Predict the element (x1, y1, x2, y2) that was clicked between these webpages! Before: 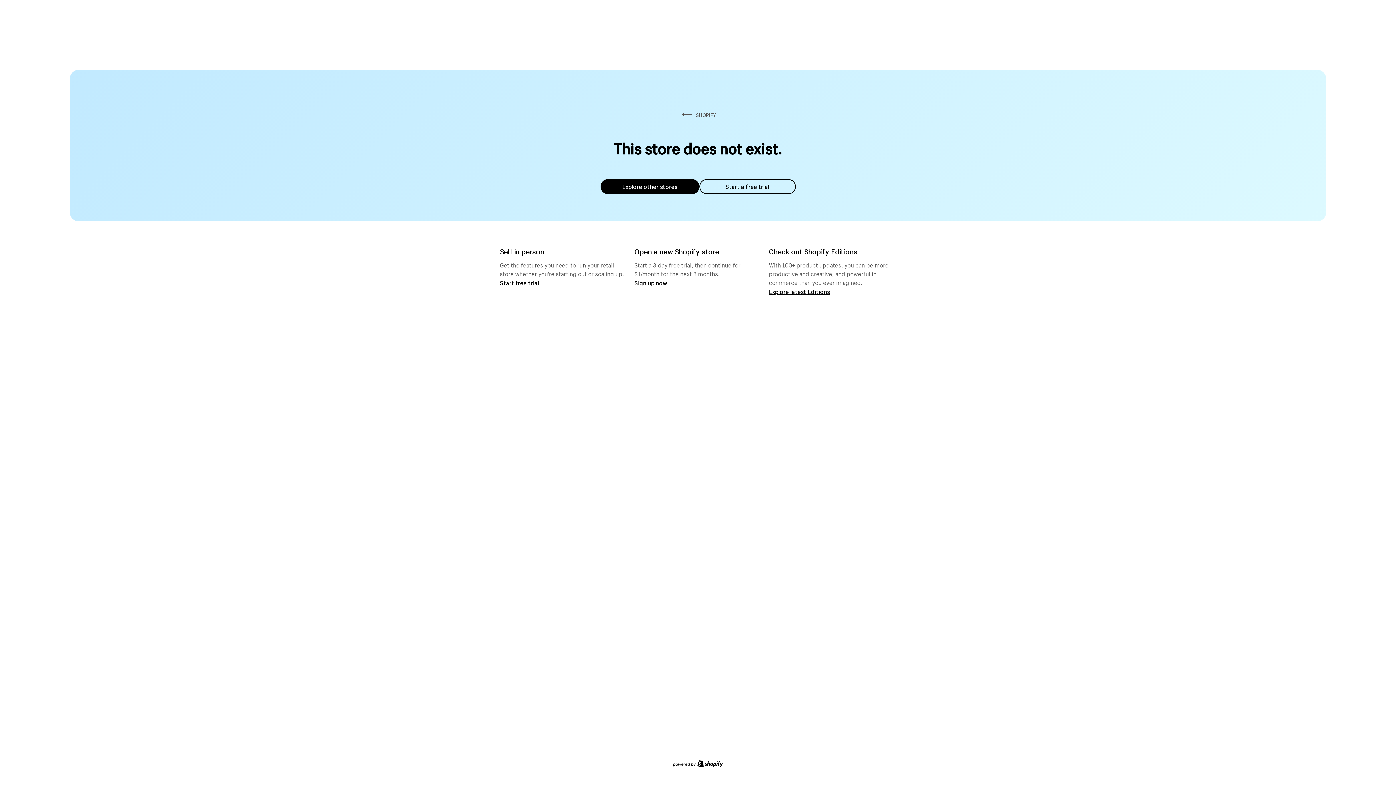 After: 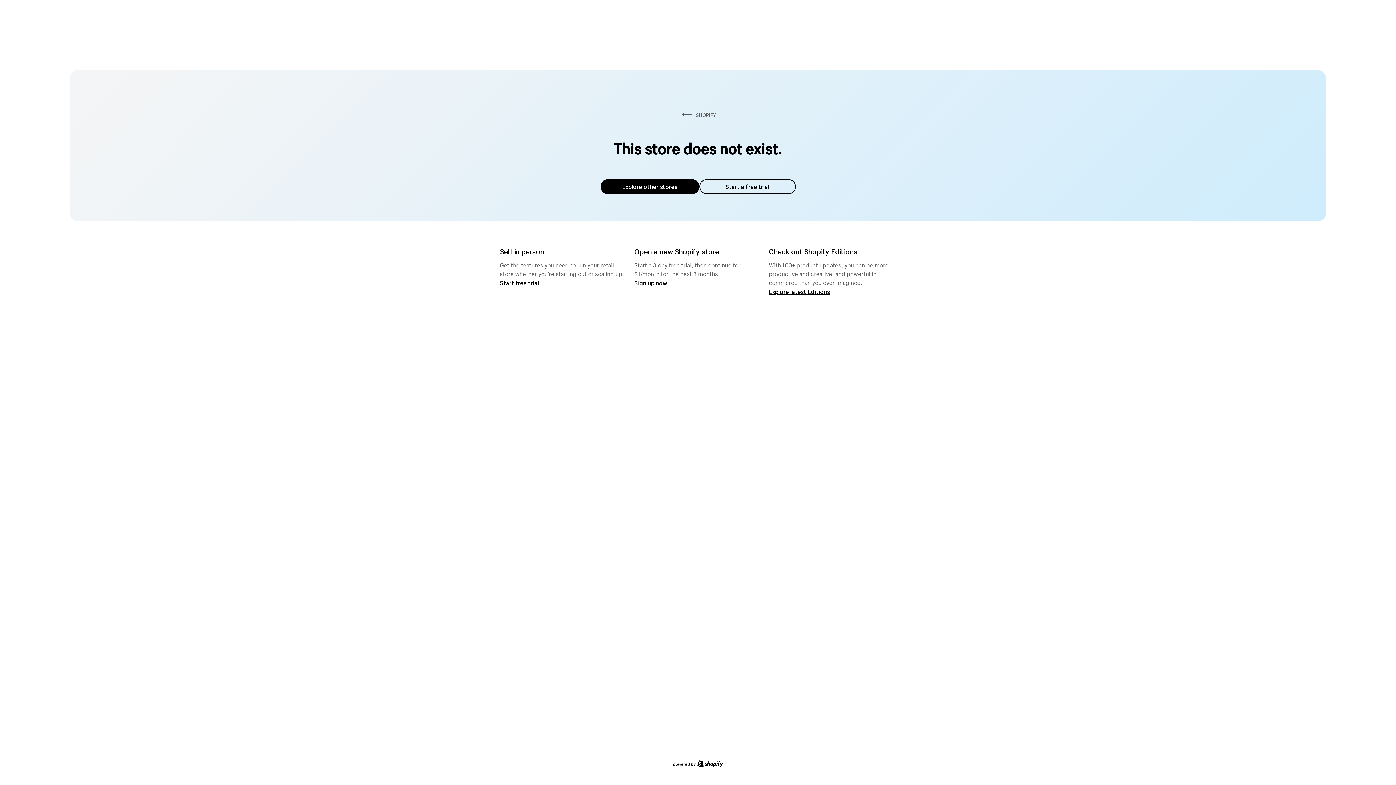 Action: bbox: (600, 179, 699, 194) label: Explore other stores